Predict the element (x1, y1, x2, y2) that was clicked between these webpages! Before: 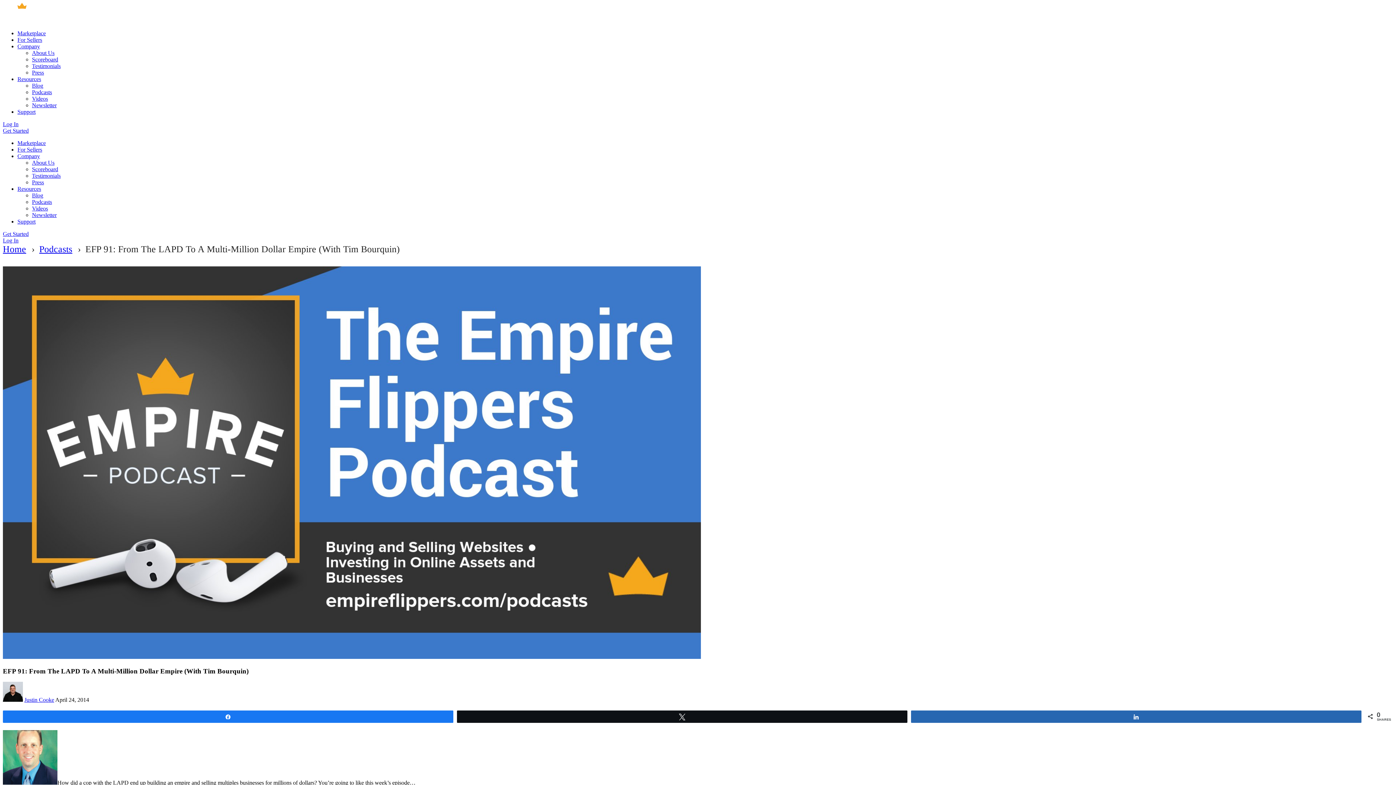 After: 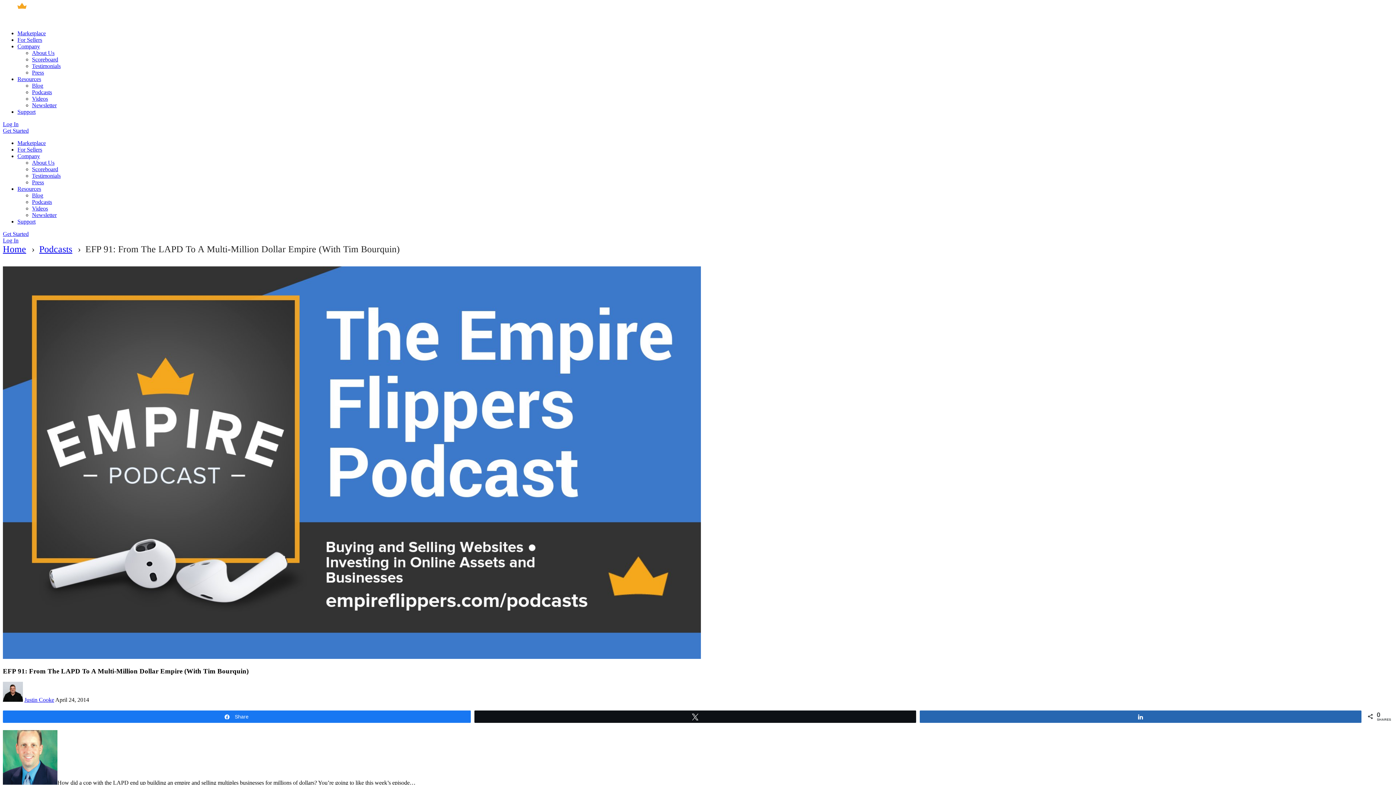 Action: label: Share bbox: (3, 711, 453, 722)